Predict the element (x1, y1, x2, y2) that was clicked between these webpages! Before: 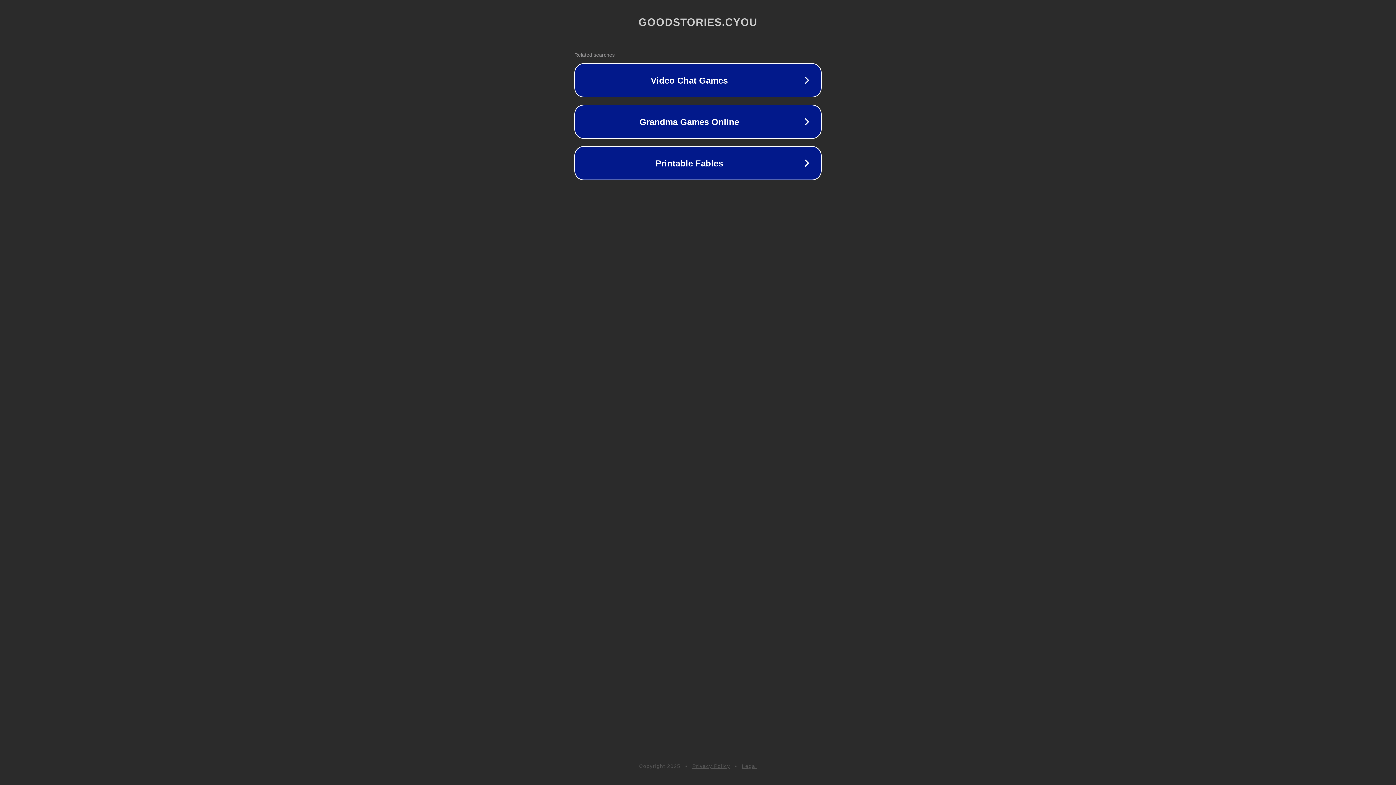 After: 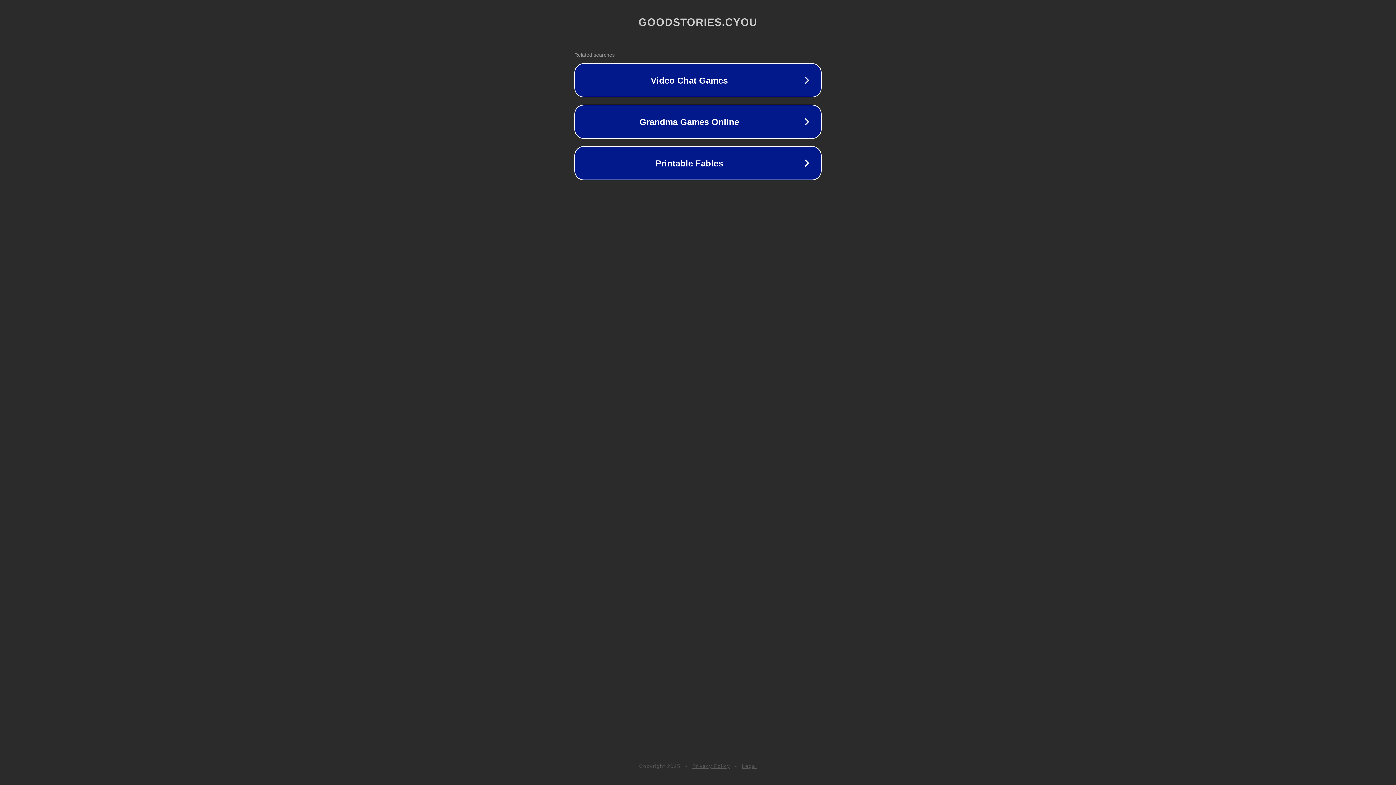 Action: bbox: (692, 763, 730, 769) label: Privacy Policy